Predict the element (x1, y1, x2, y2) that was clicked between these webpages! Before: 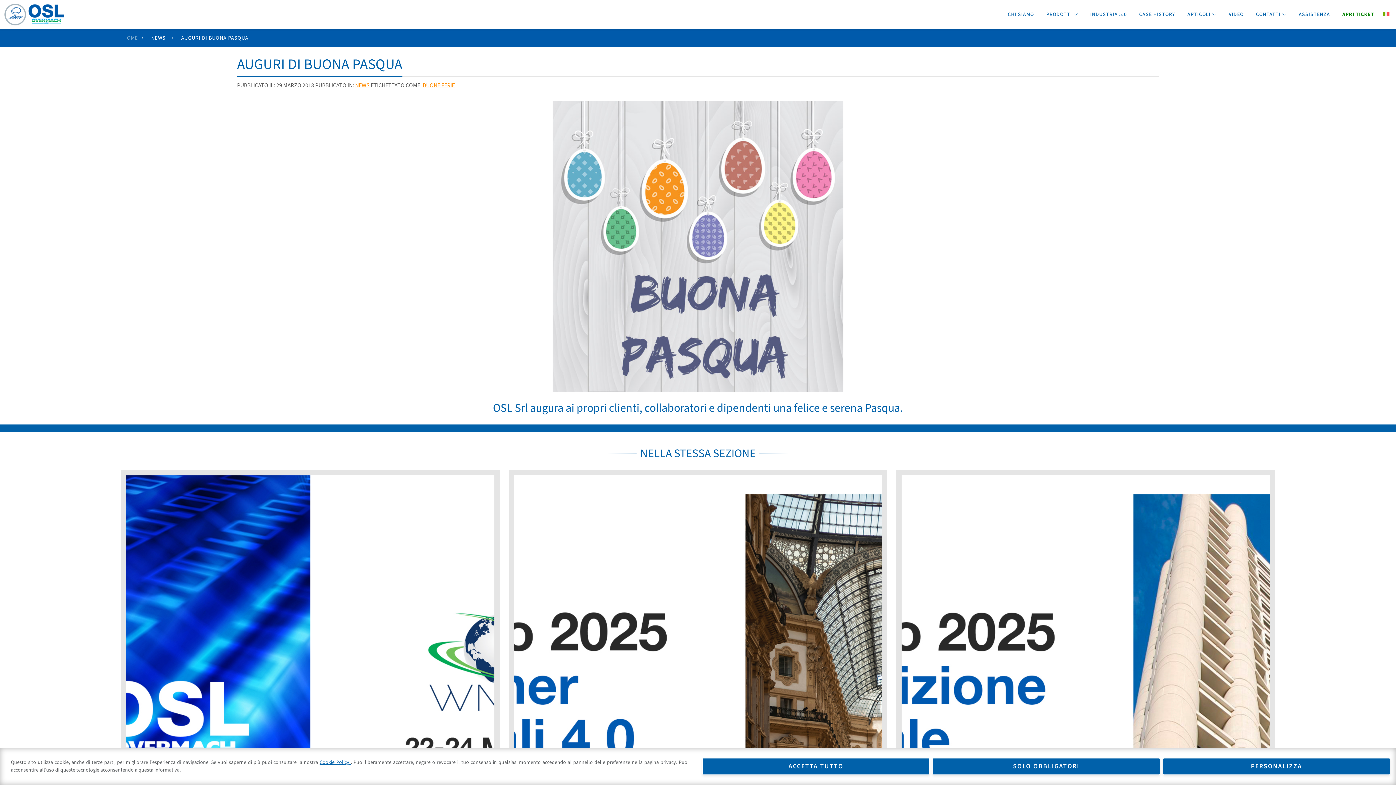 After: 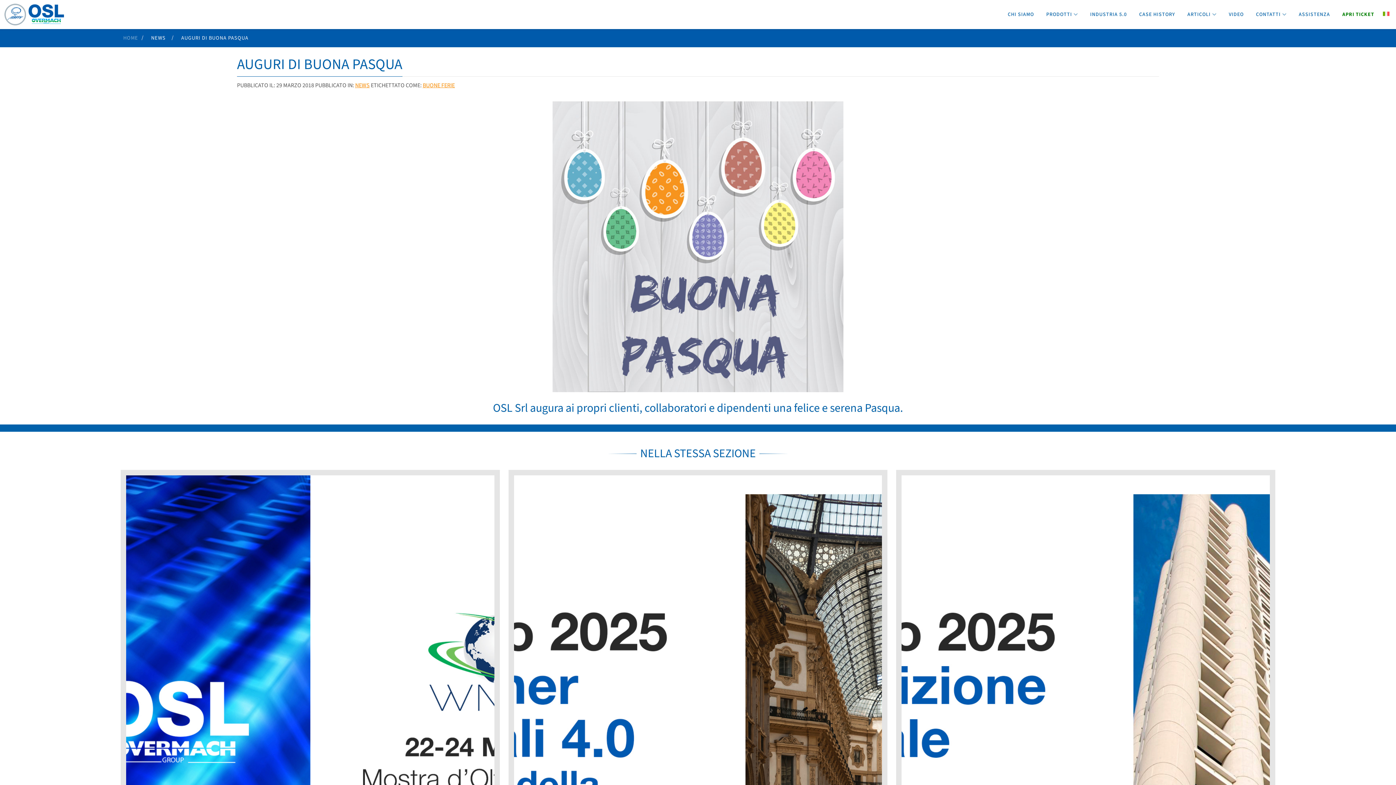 Action: label: SOLO OBBLIGATORI bbox: (932, 758, 1160, 775)